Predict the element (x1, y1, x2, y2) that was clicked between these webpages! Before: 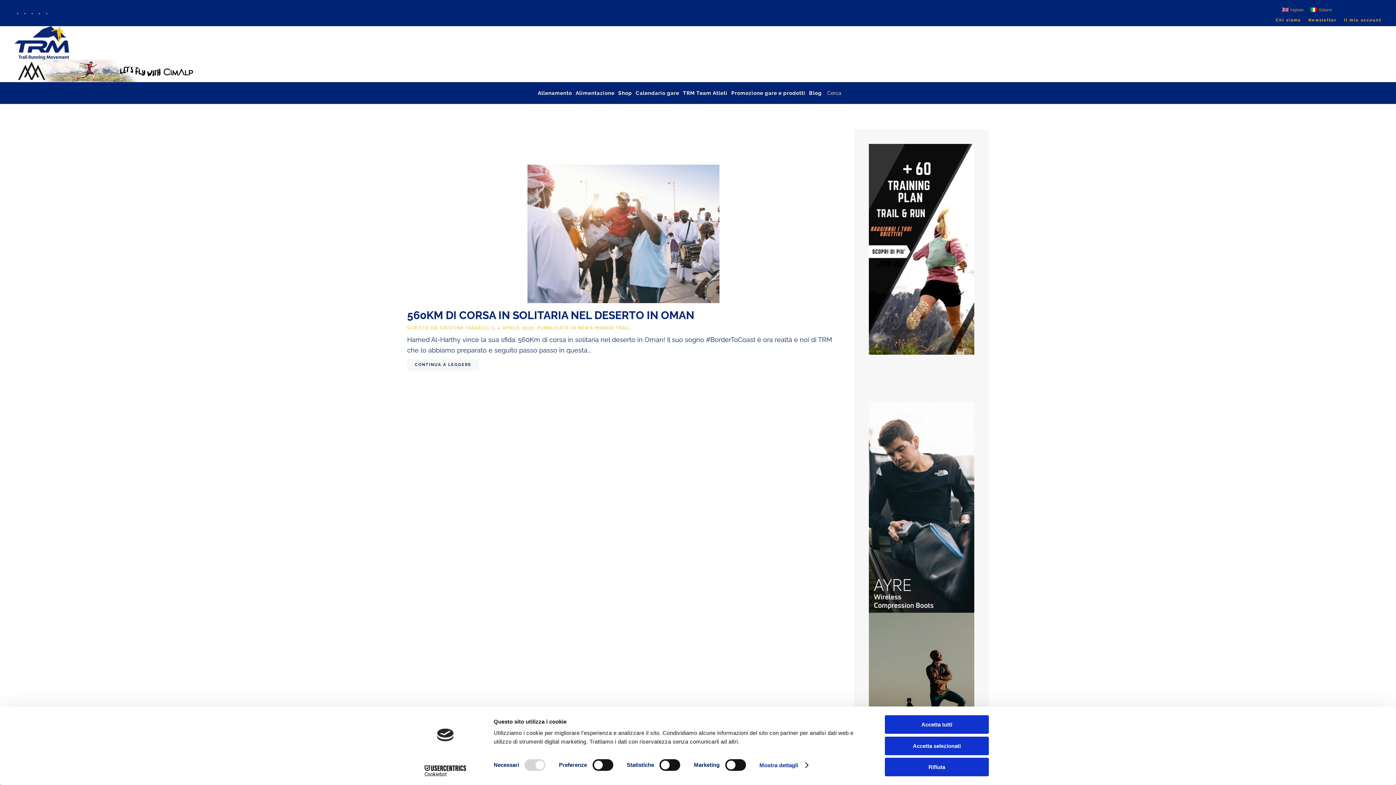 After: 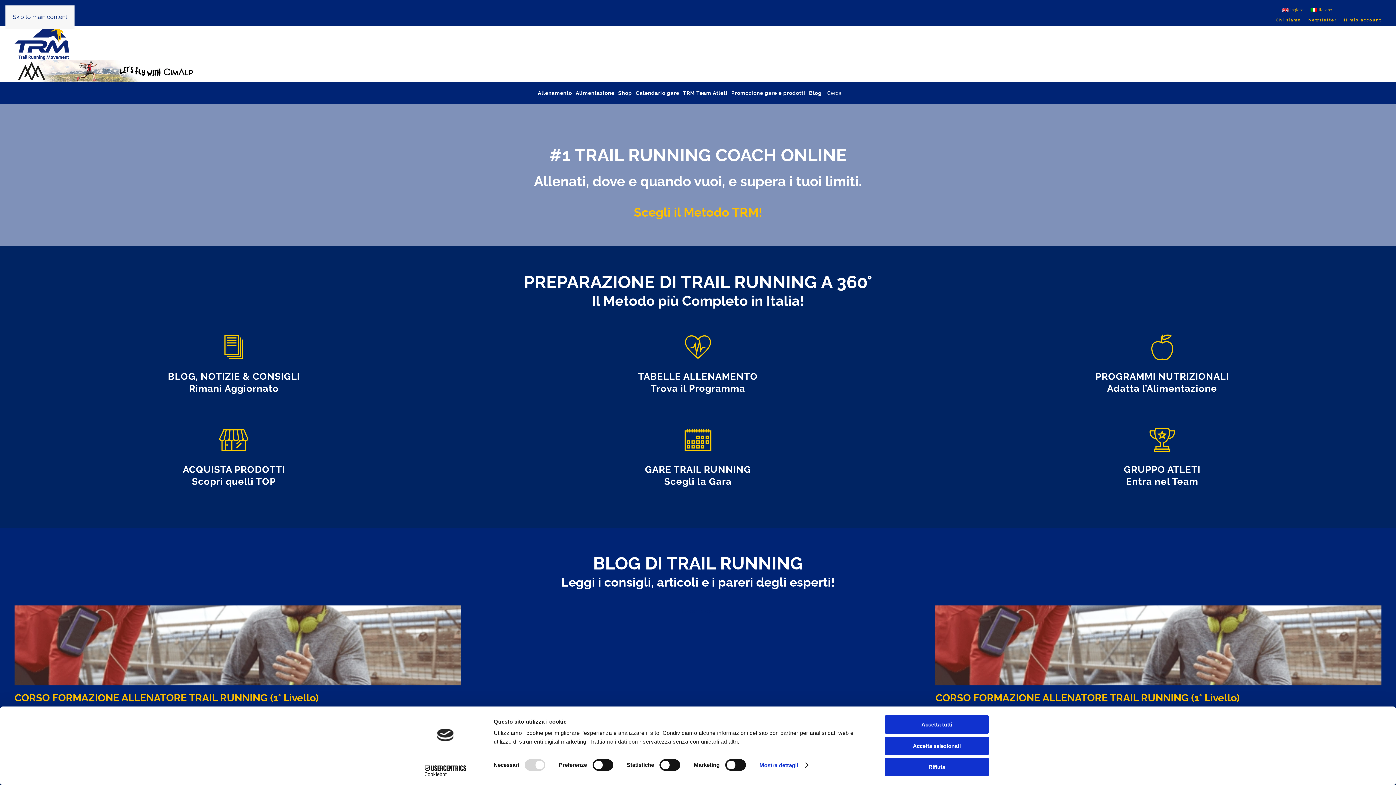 Action: bbox: (14, 40, 69, 45)